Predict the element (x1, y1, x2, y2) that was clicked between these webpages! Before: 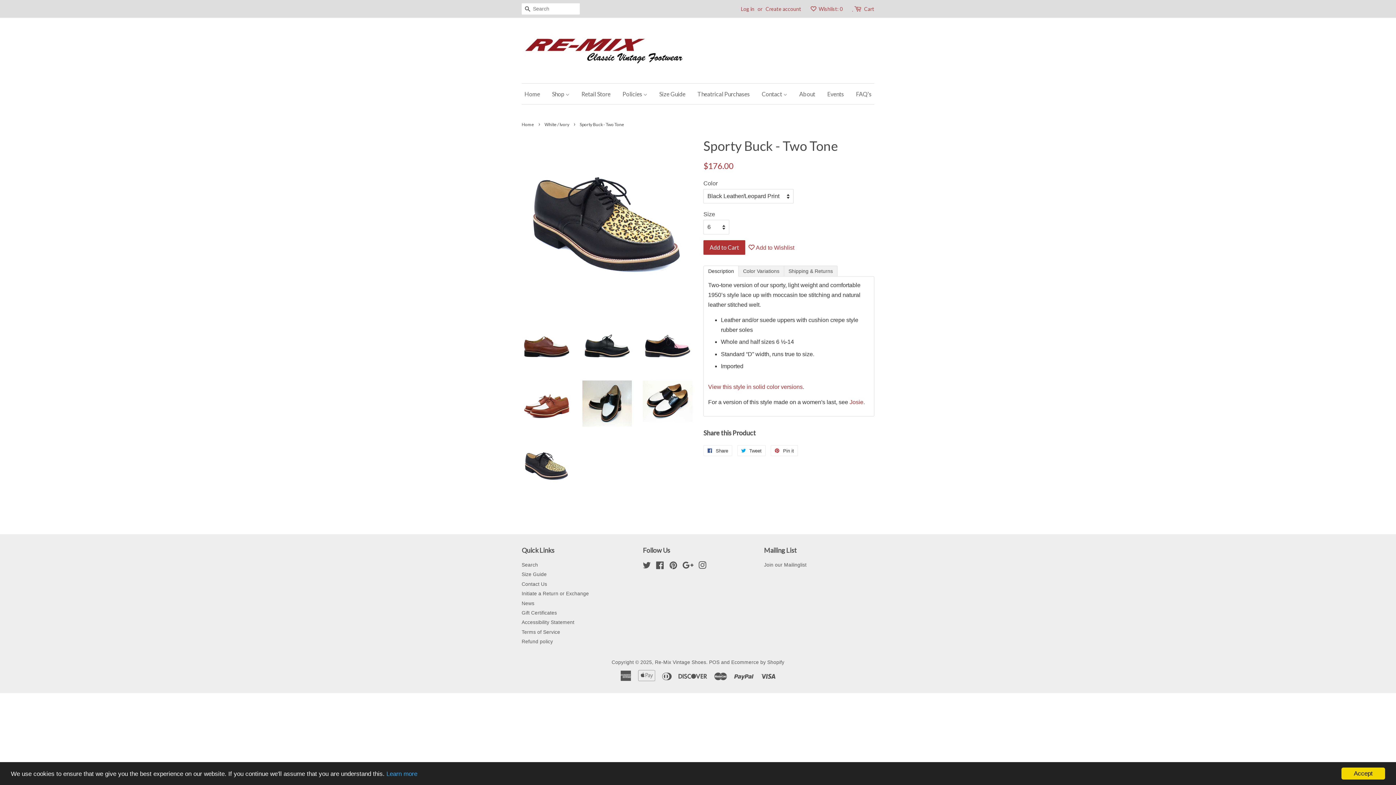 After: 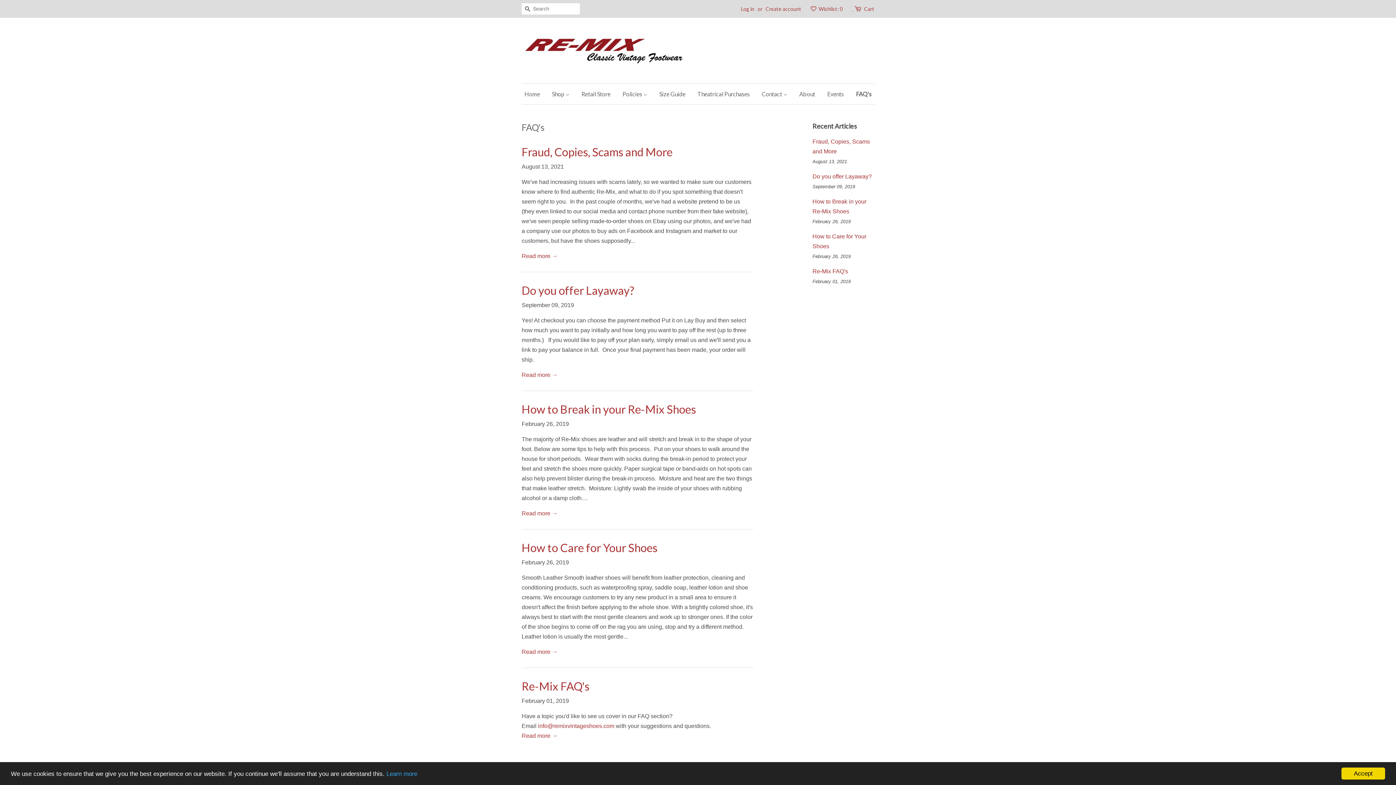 Action: label: FAQ's bbox: (850, 83, 871, 104)